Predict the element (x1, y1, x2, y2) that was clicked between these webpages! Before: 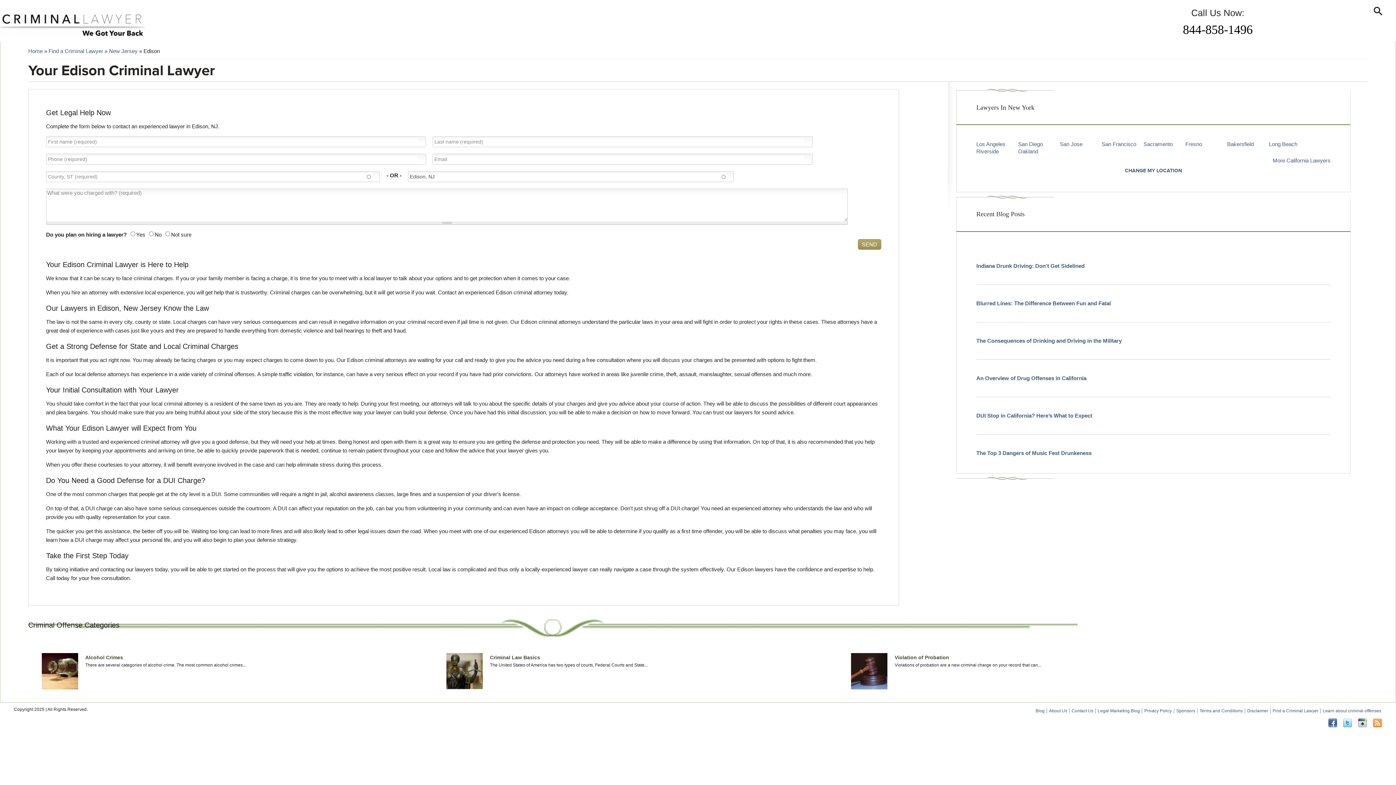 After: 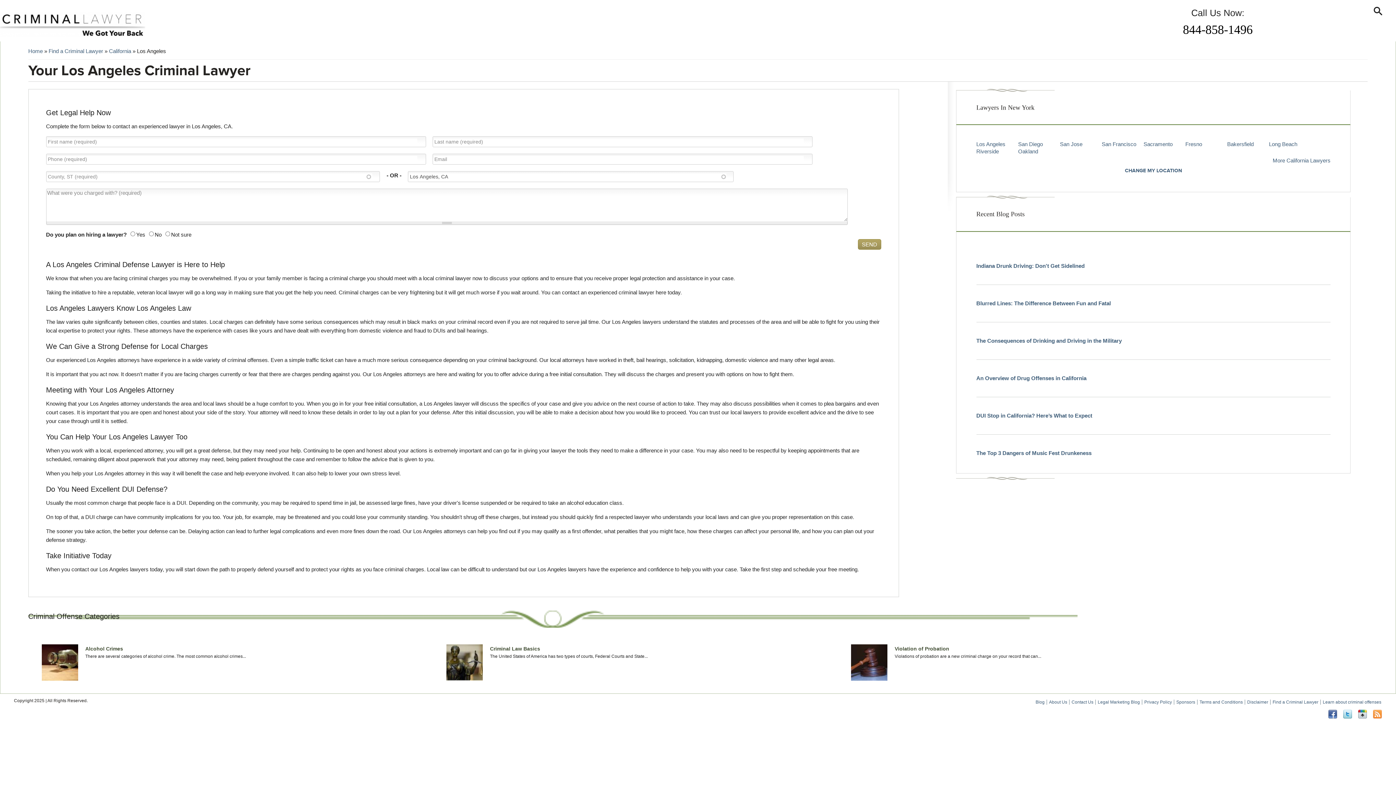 Action: label: Los Angeles bbox: (976, 141, 1005, 147)